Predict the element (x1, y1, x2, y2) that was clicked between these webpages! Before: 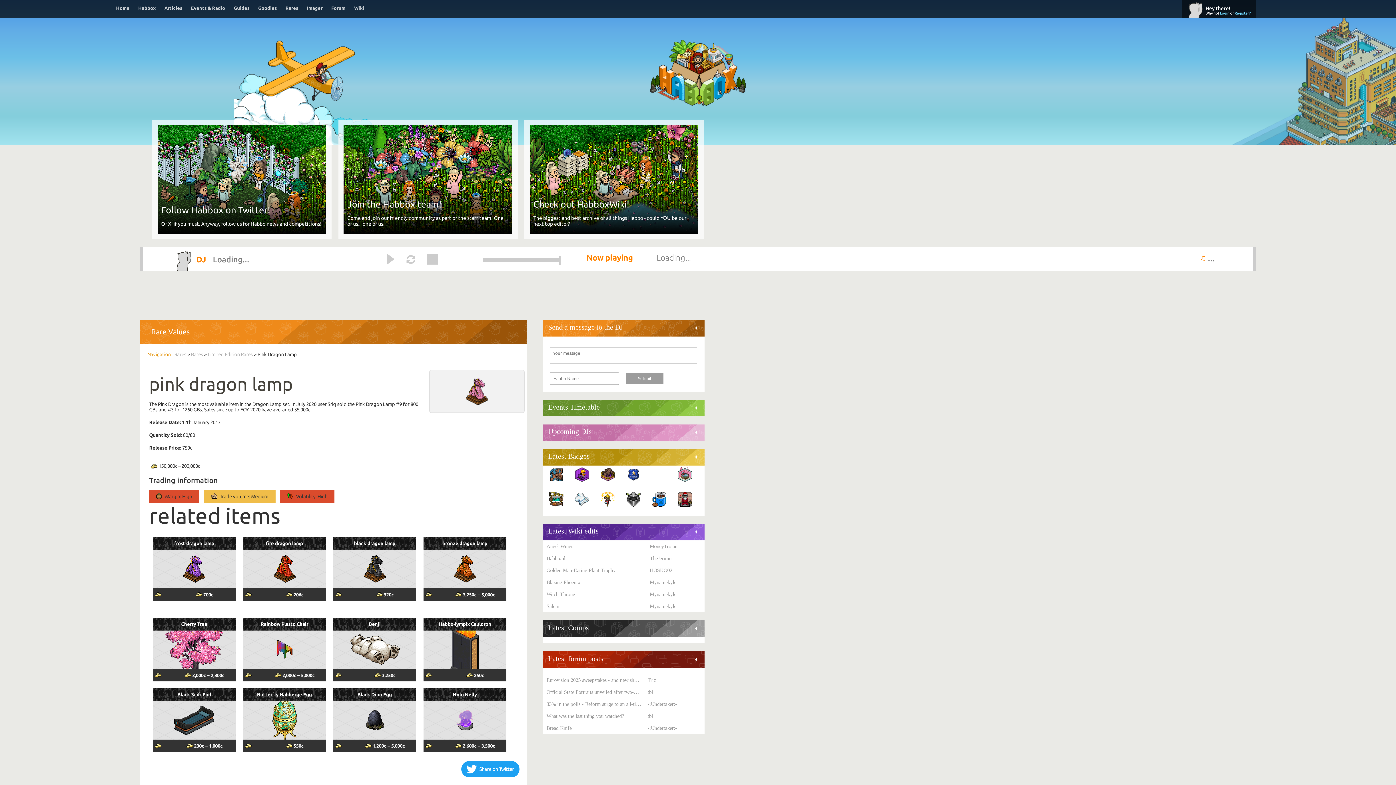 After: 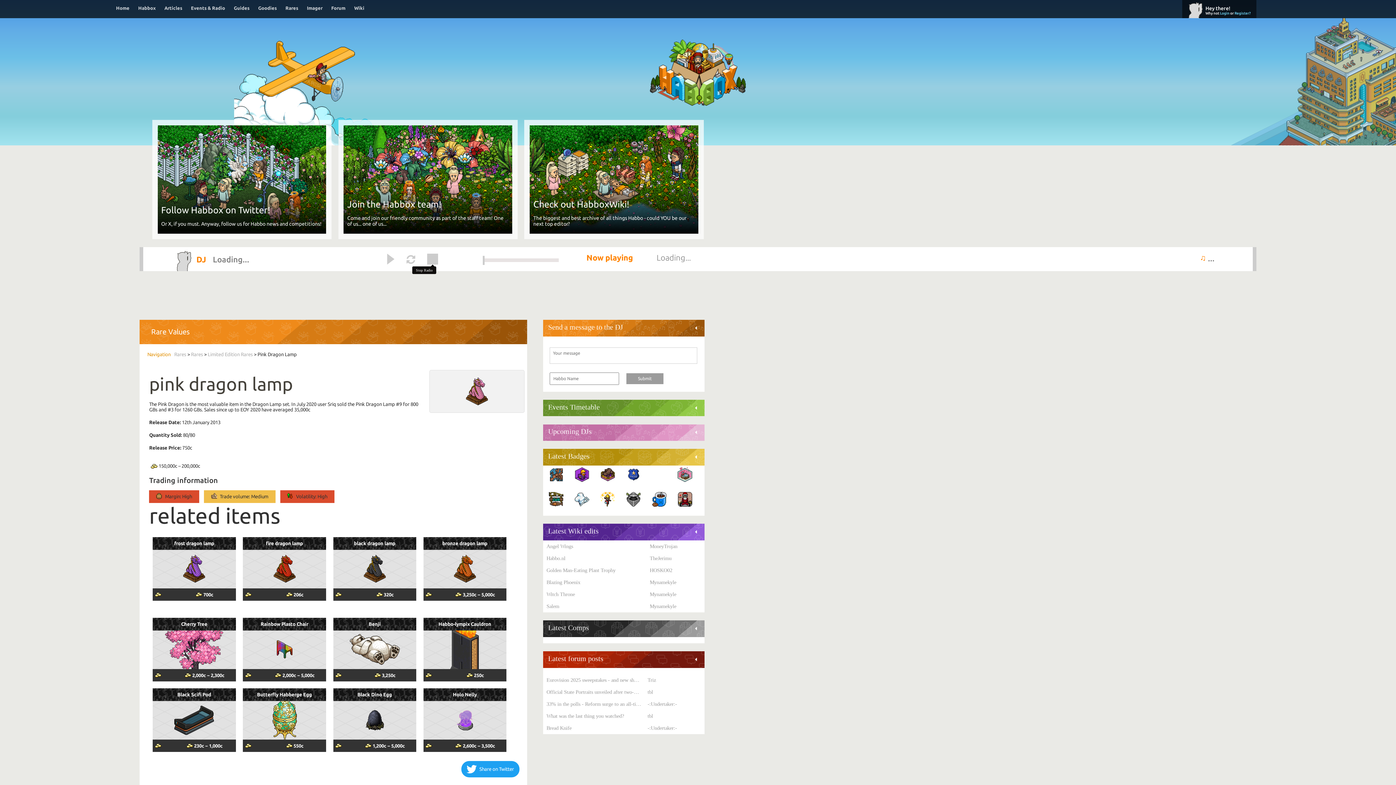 Action: bbox: (427, 253, 438, 264)